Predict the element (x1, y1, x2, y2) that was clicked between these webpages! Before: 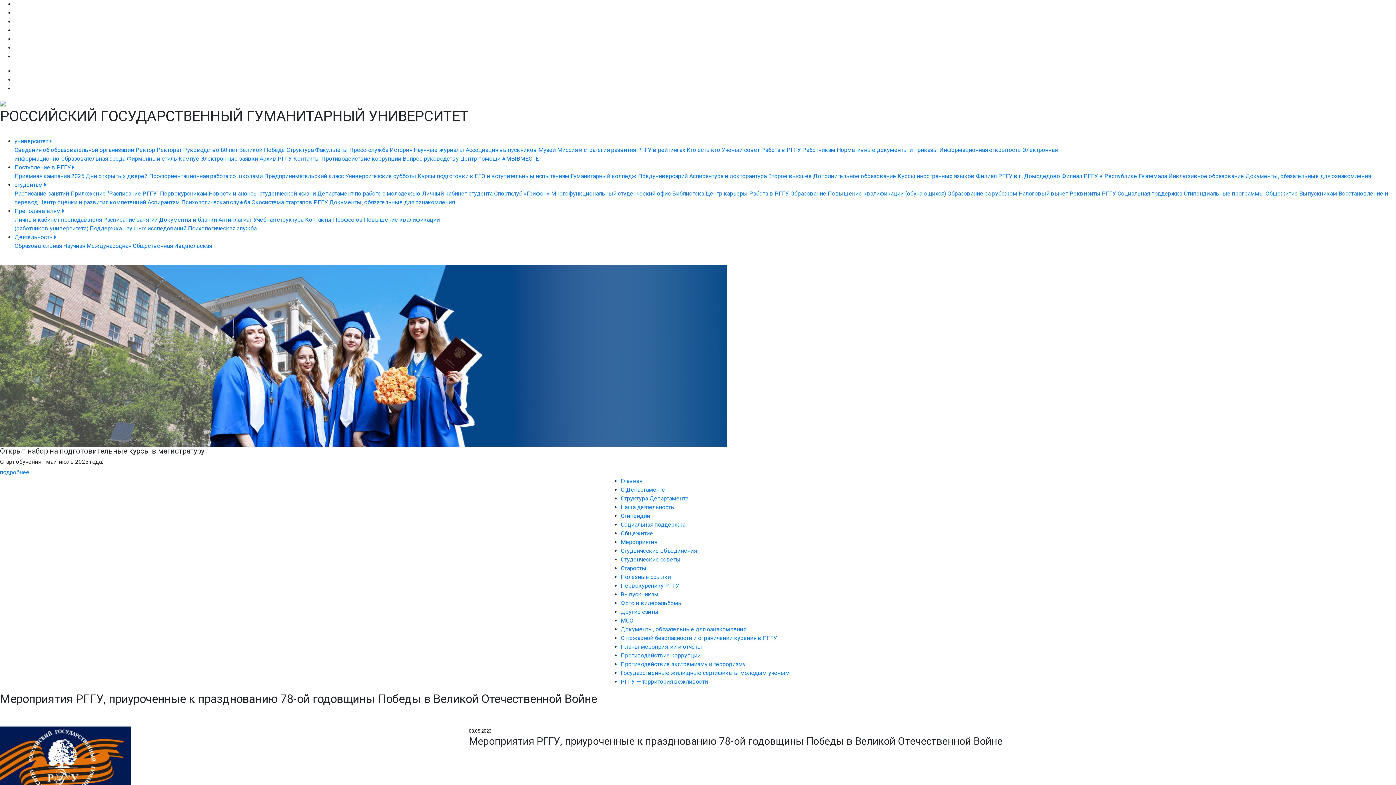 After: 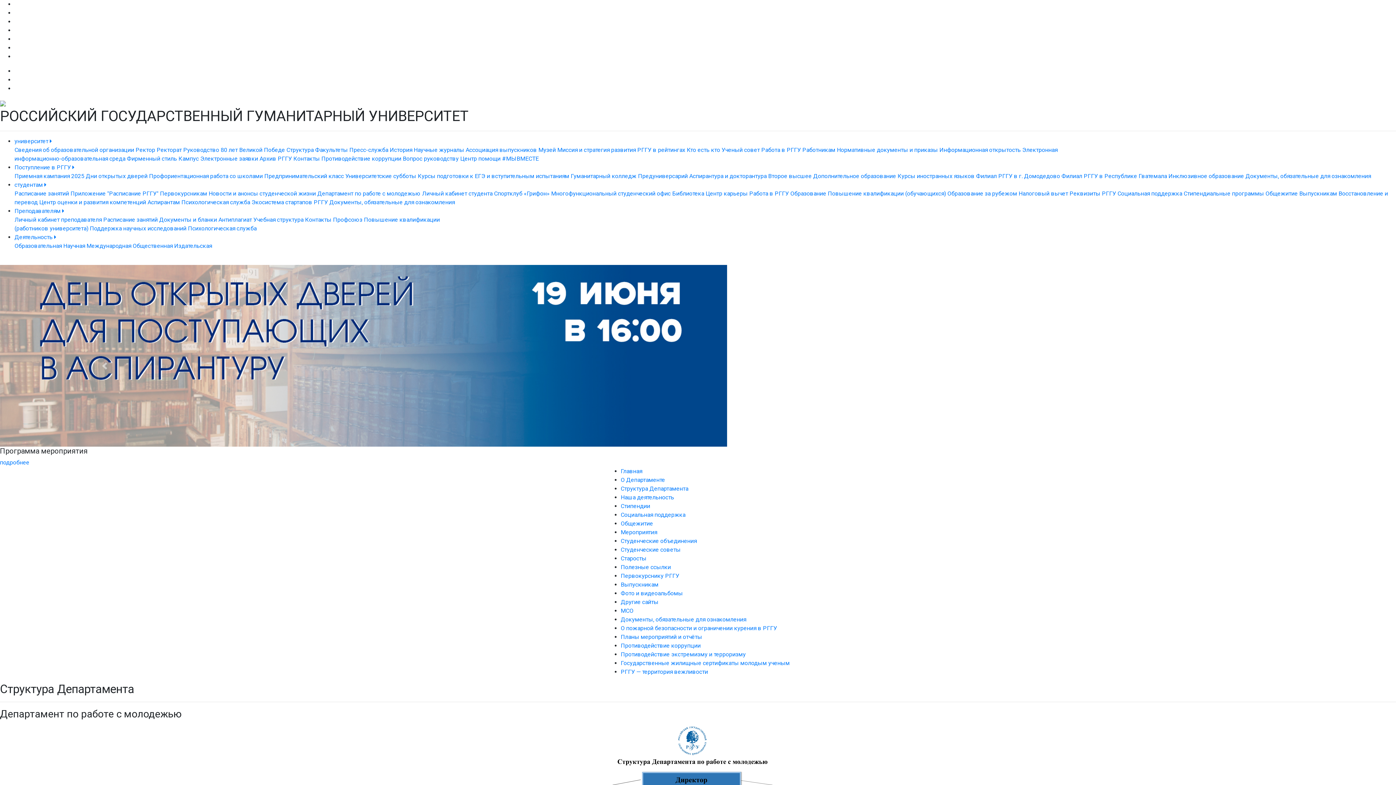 Action: bbox: (620, 485, 688, 492) label: Структура Департамента